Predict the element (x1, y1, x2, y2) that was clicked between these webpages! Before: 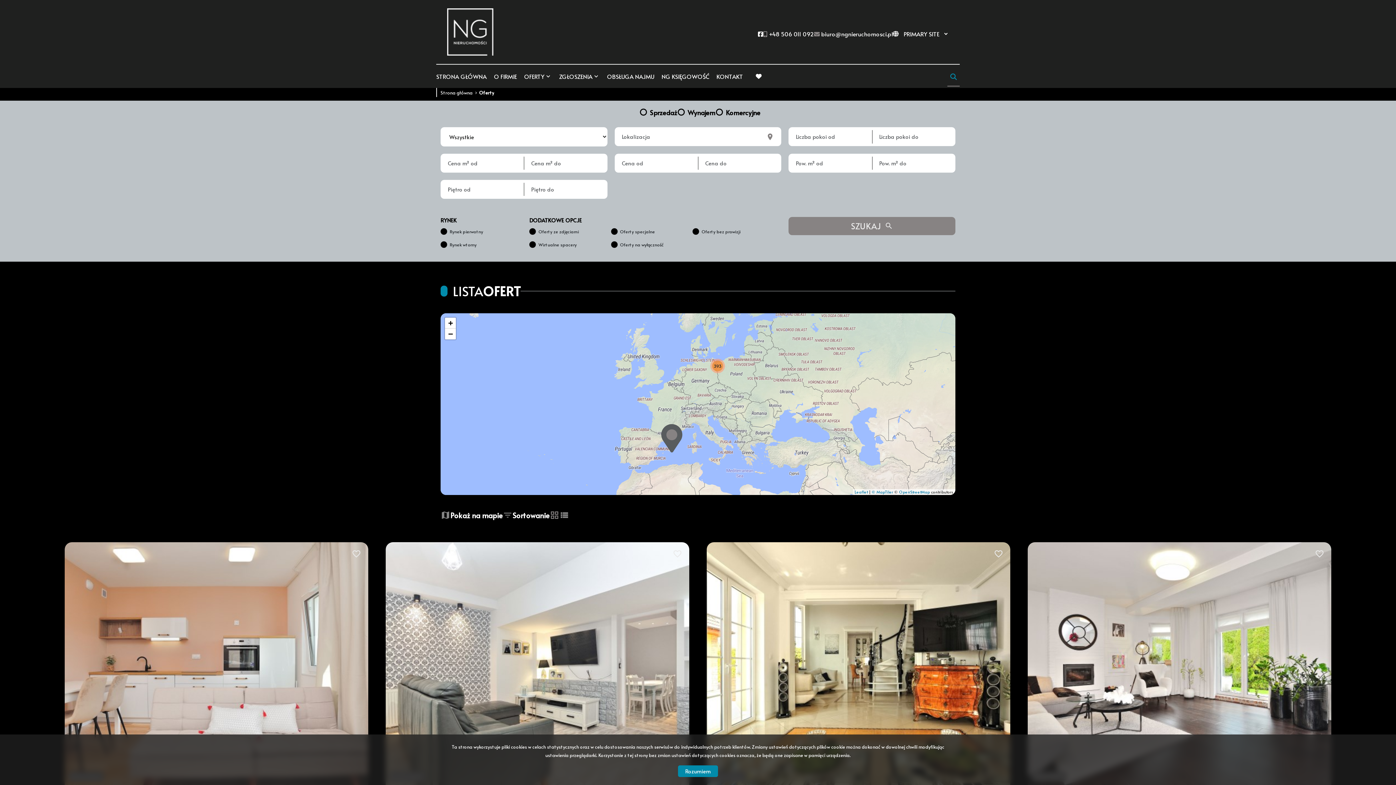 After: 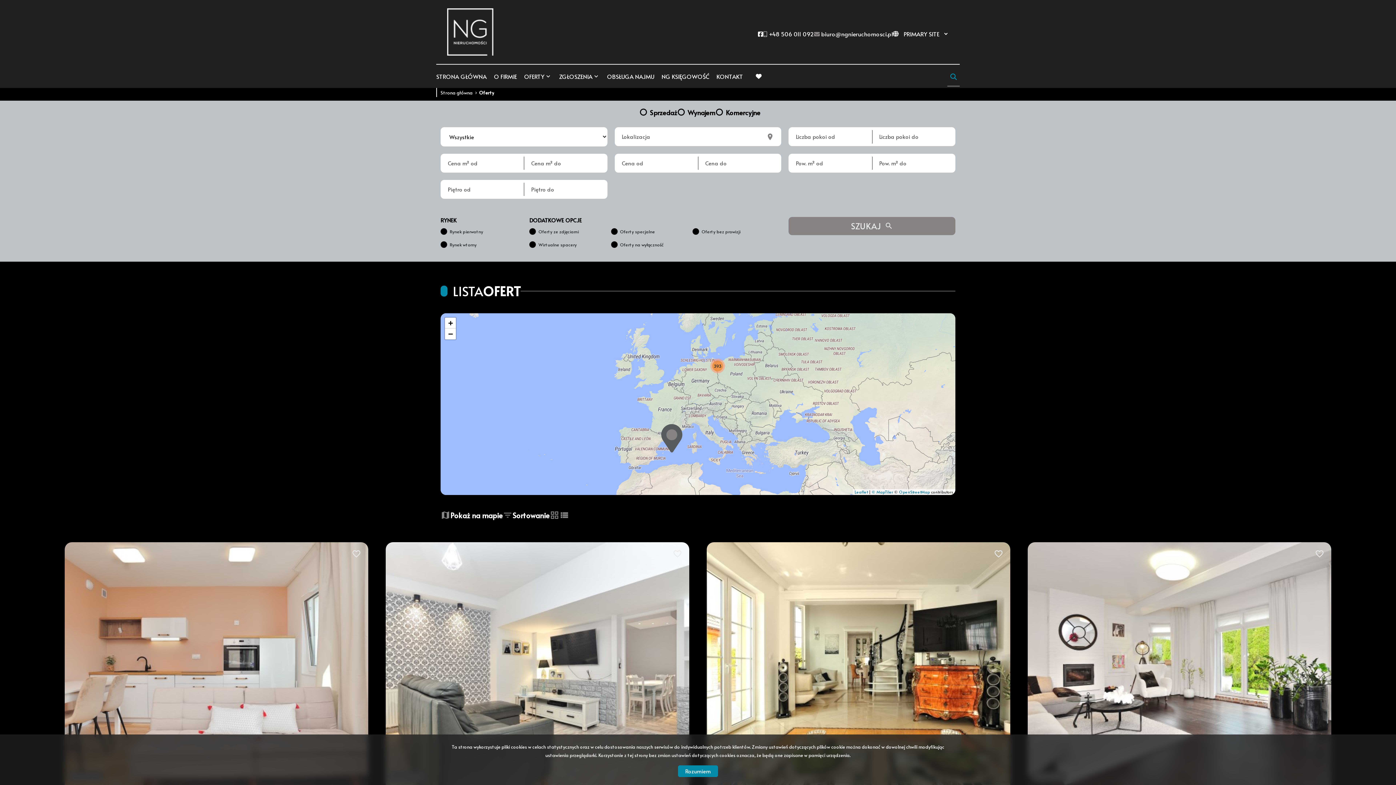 Action: label: SZUKAJ bbox: (788, 217, 955, 235)